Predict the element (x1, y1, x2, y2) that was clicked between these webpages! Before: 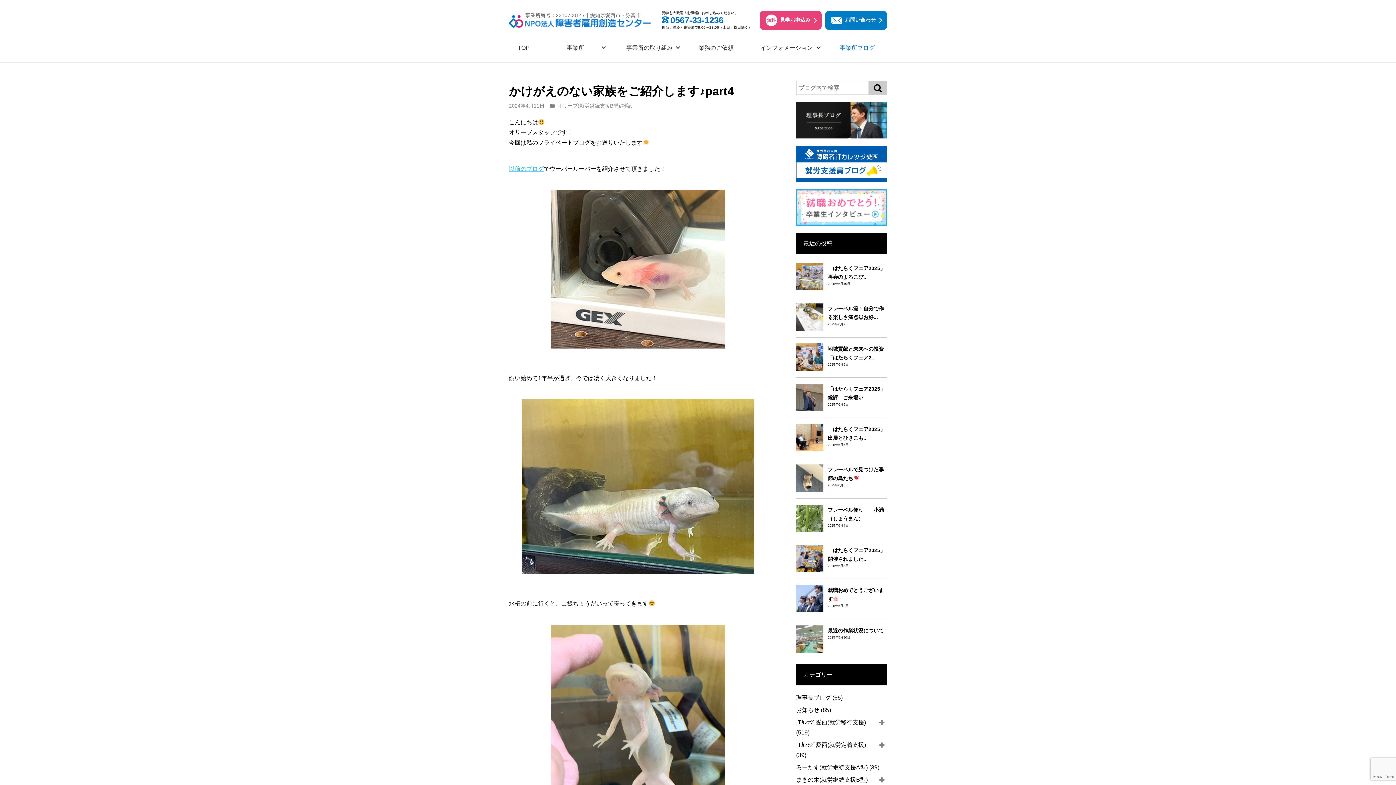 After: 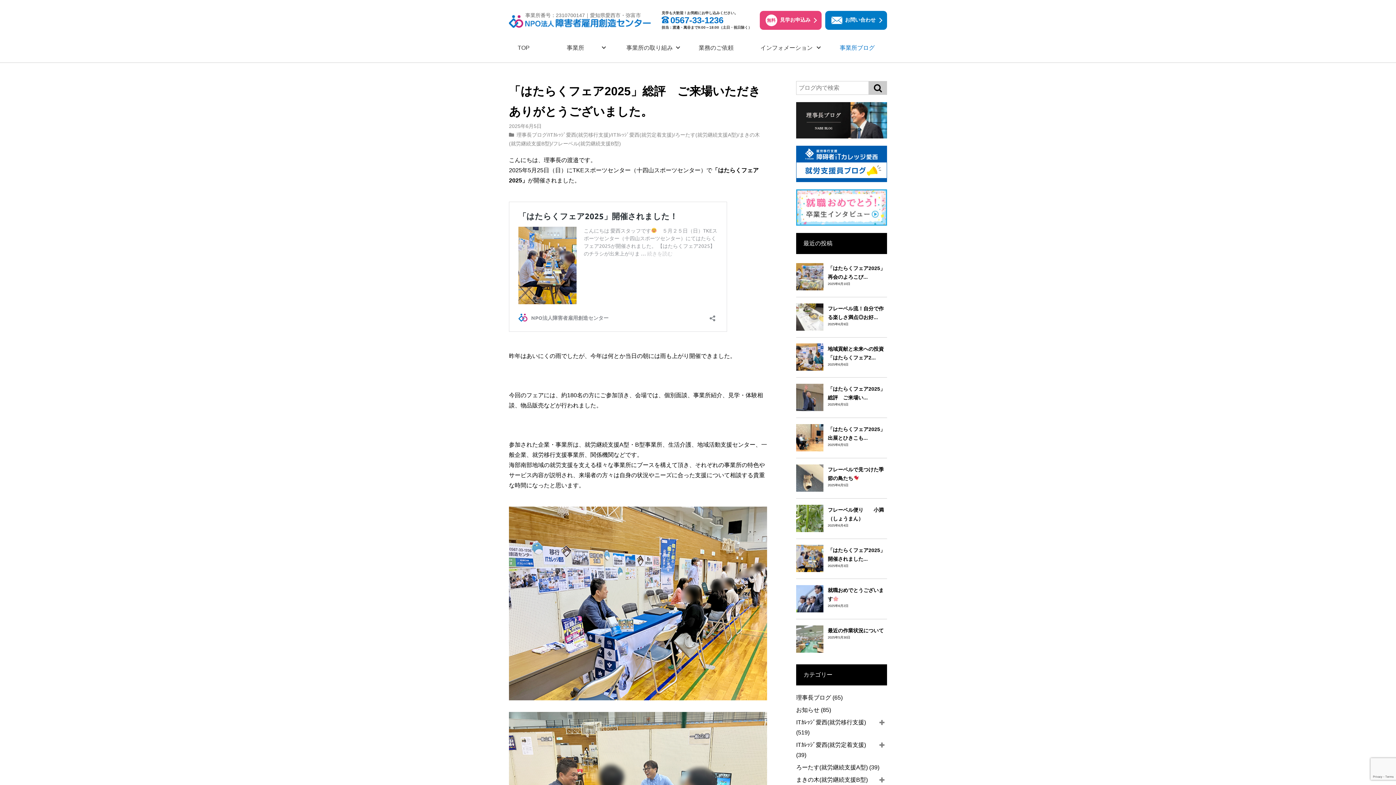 Action: bbox: (796, 382, 887, 402) label: 「はたらくフェア2025」総評　ご来場い...